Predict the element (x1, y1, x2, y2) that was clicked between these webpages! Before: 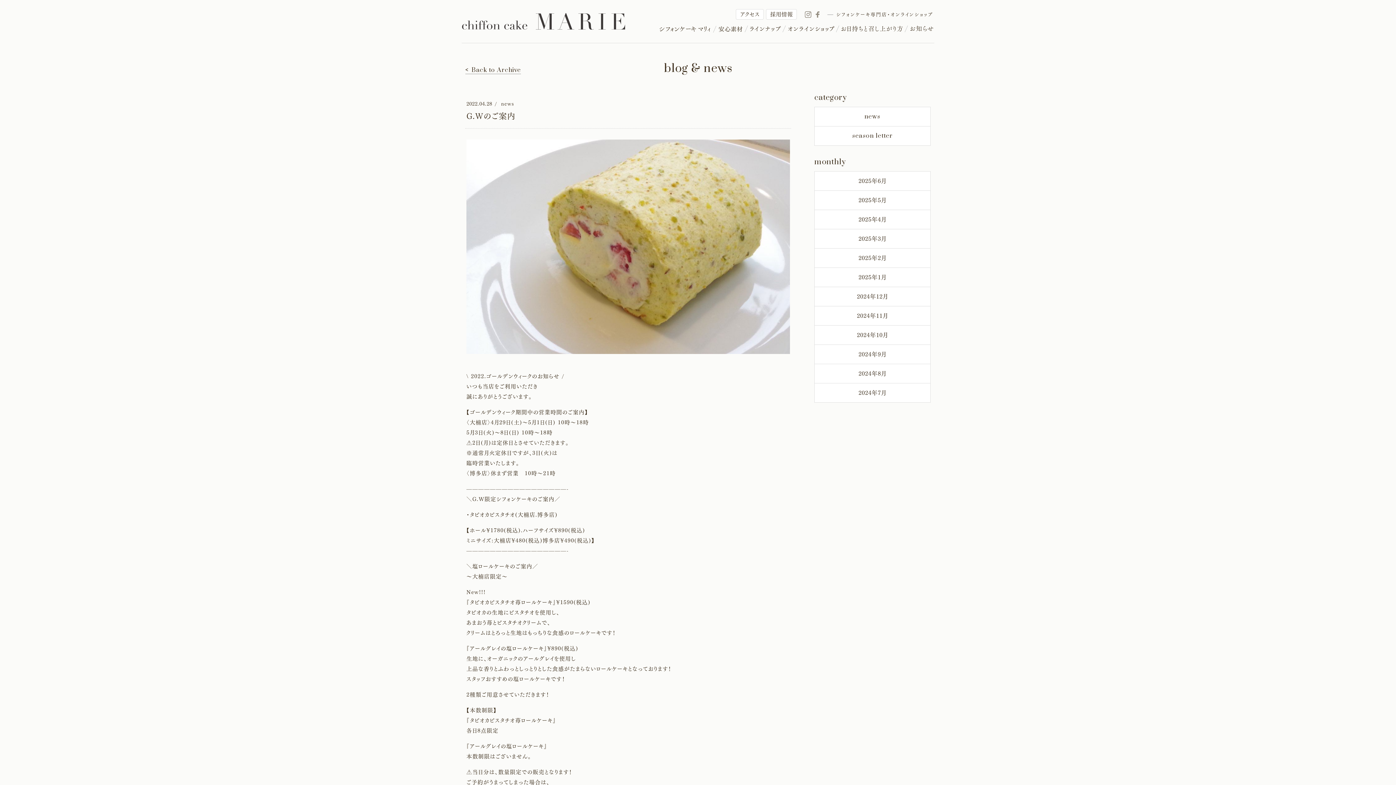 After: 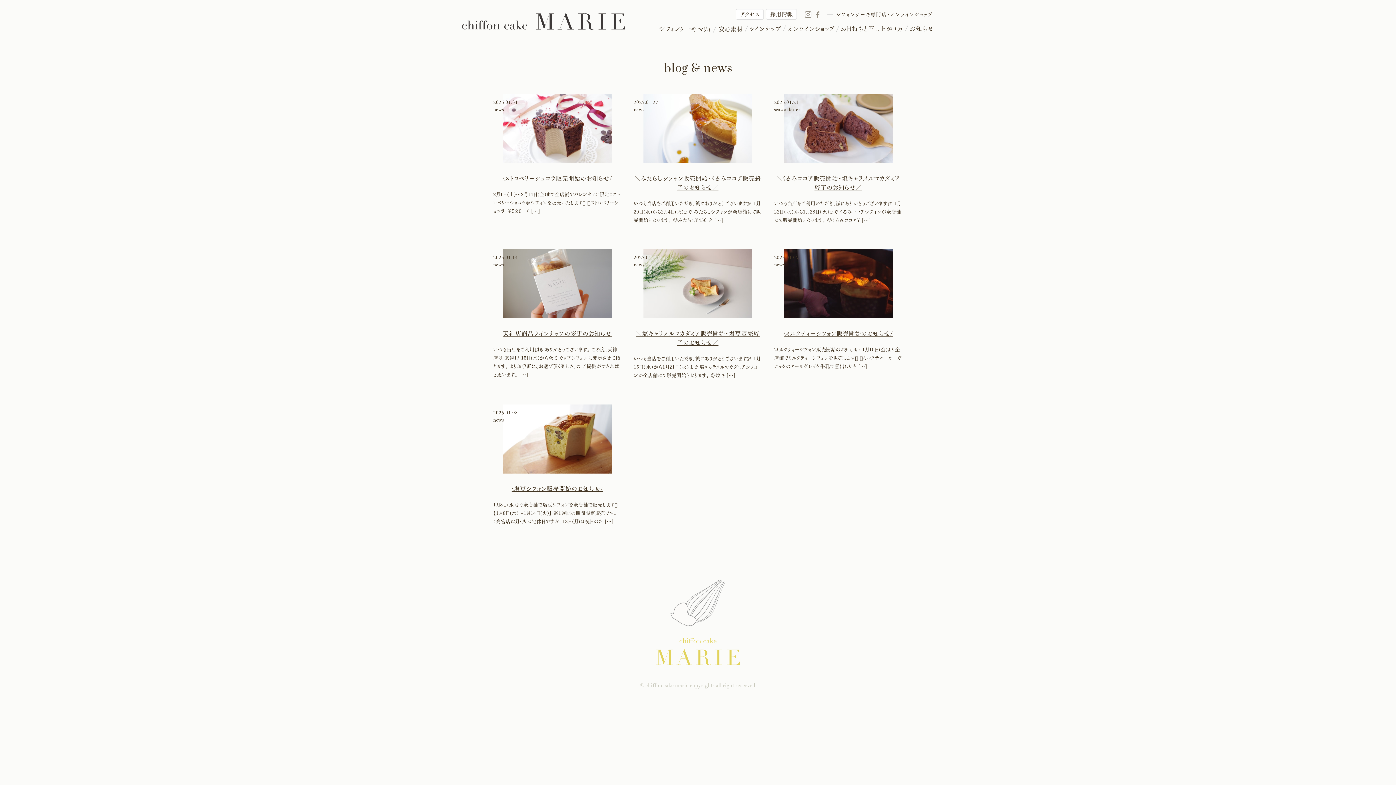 Action: label: 2025年1月 bbox: (814, 268, 930, 286)